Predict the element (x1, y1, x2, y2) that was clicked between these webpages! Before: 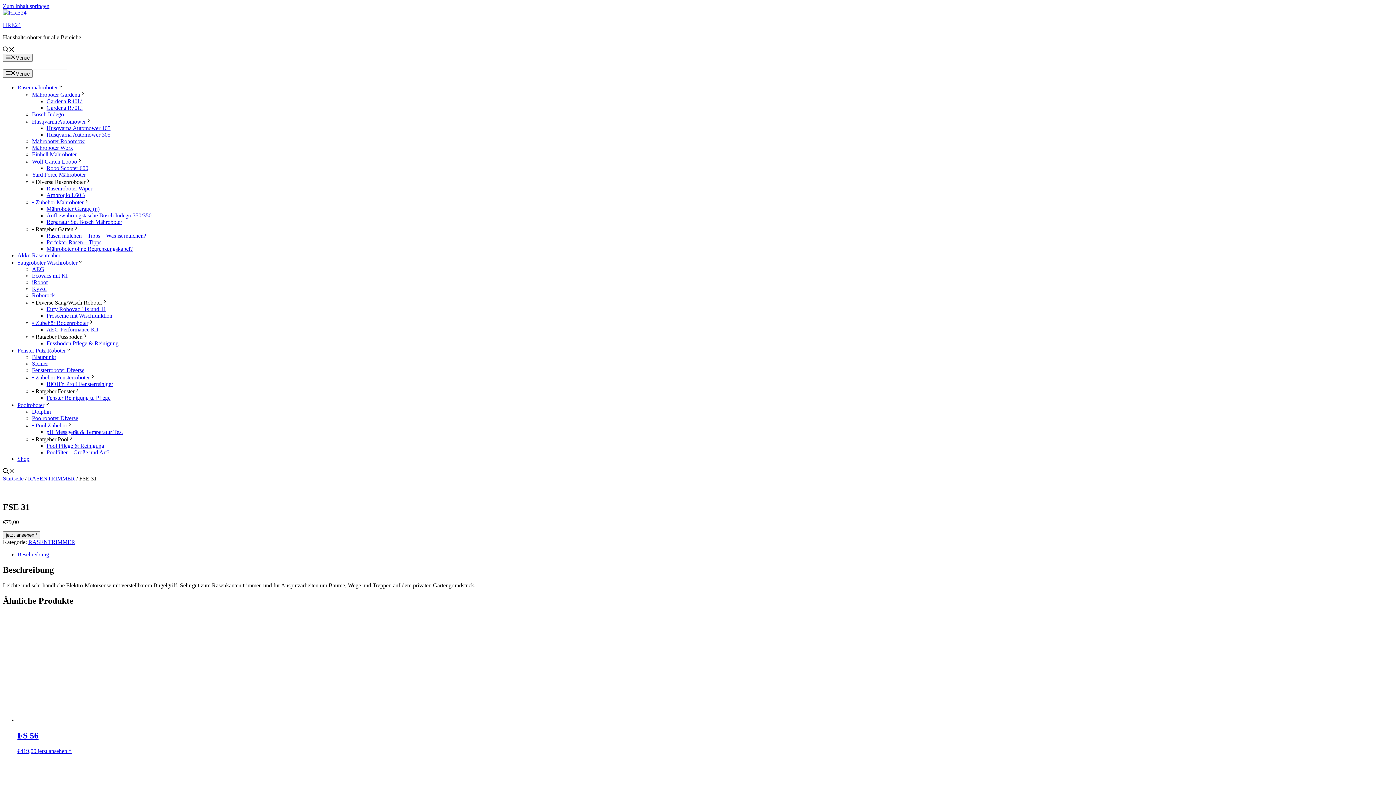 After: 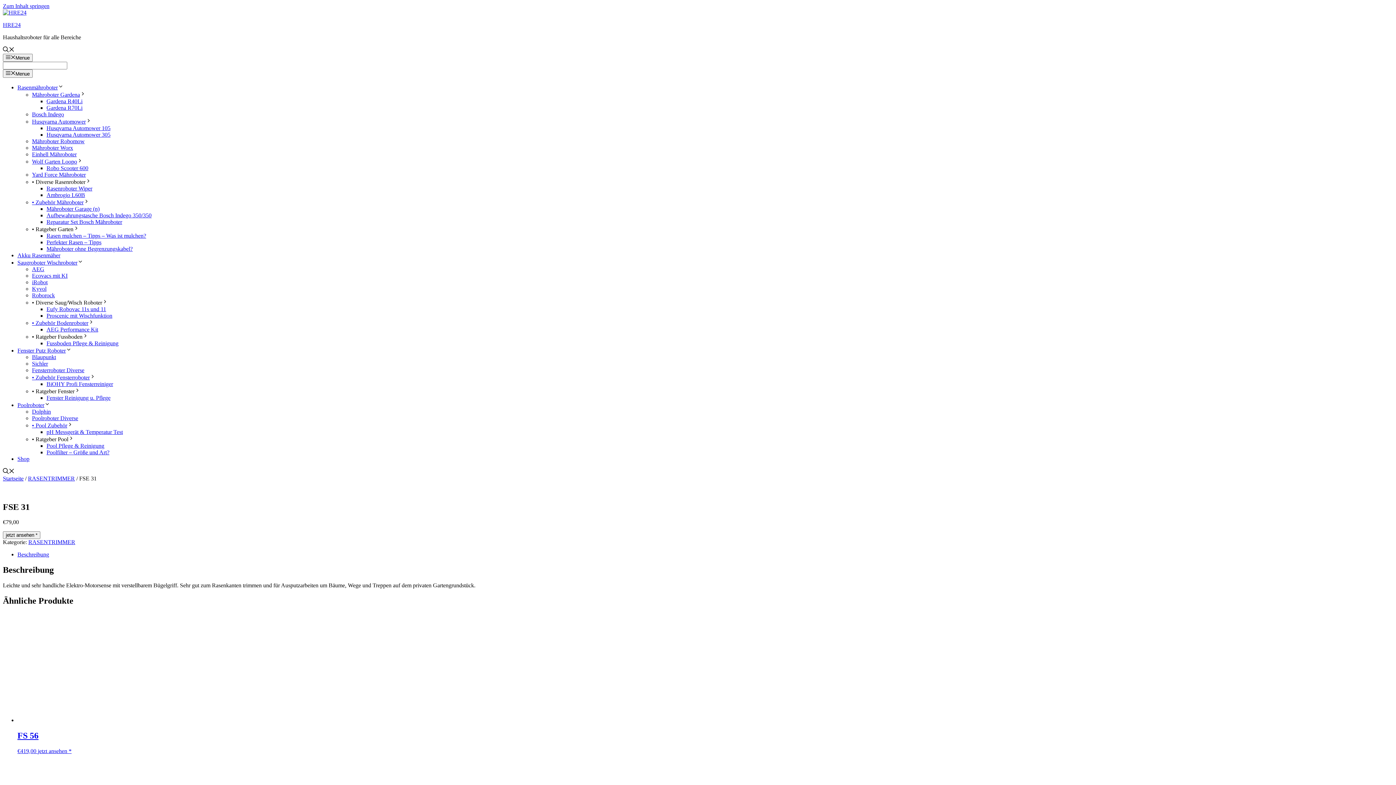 Action: bbox: (32, 178, 91, 184) label: • Diverse Rasenroboter